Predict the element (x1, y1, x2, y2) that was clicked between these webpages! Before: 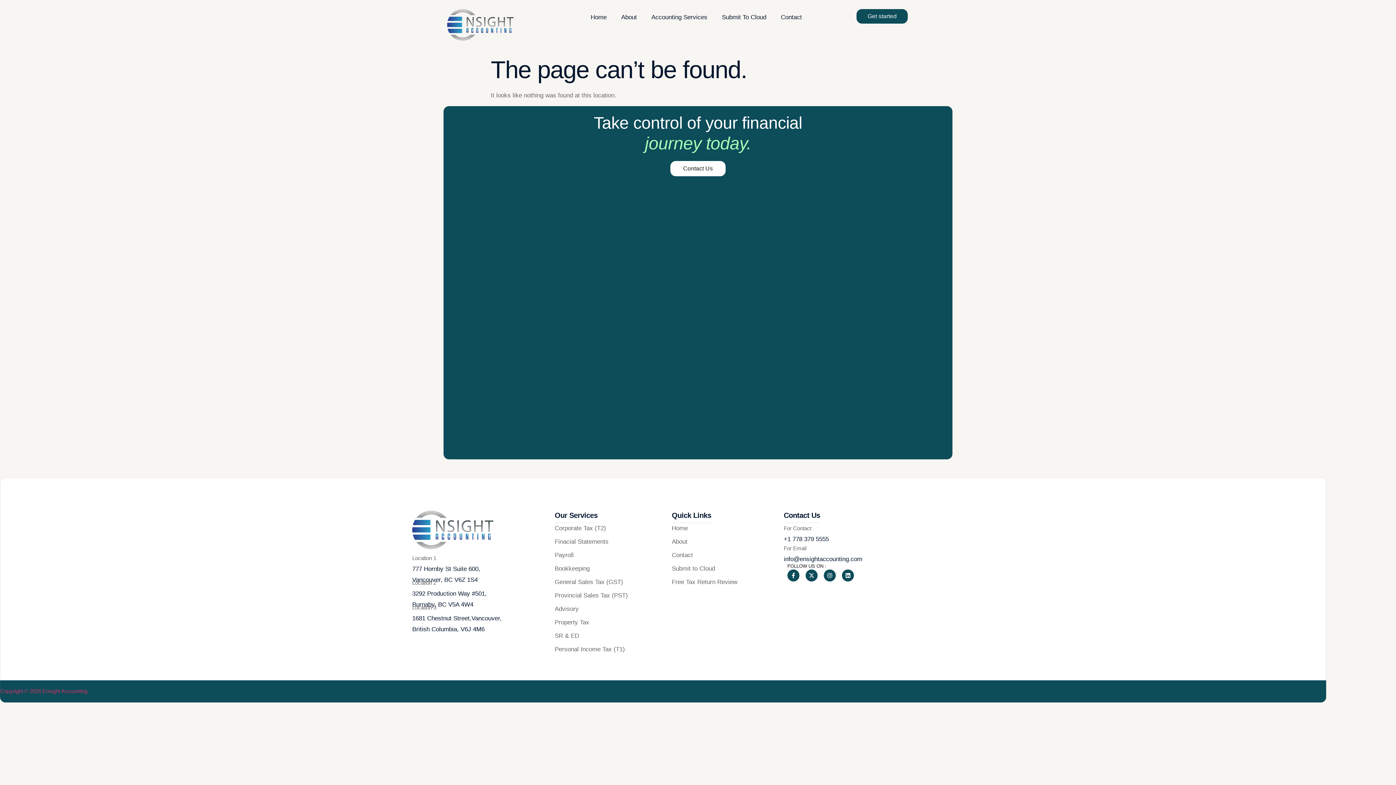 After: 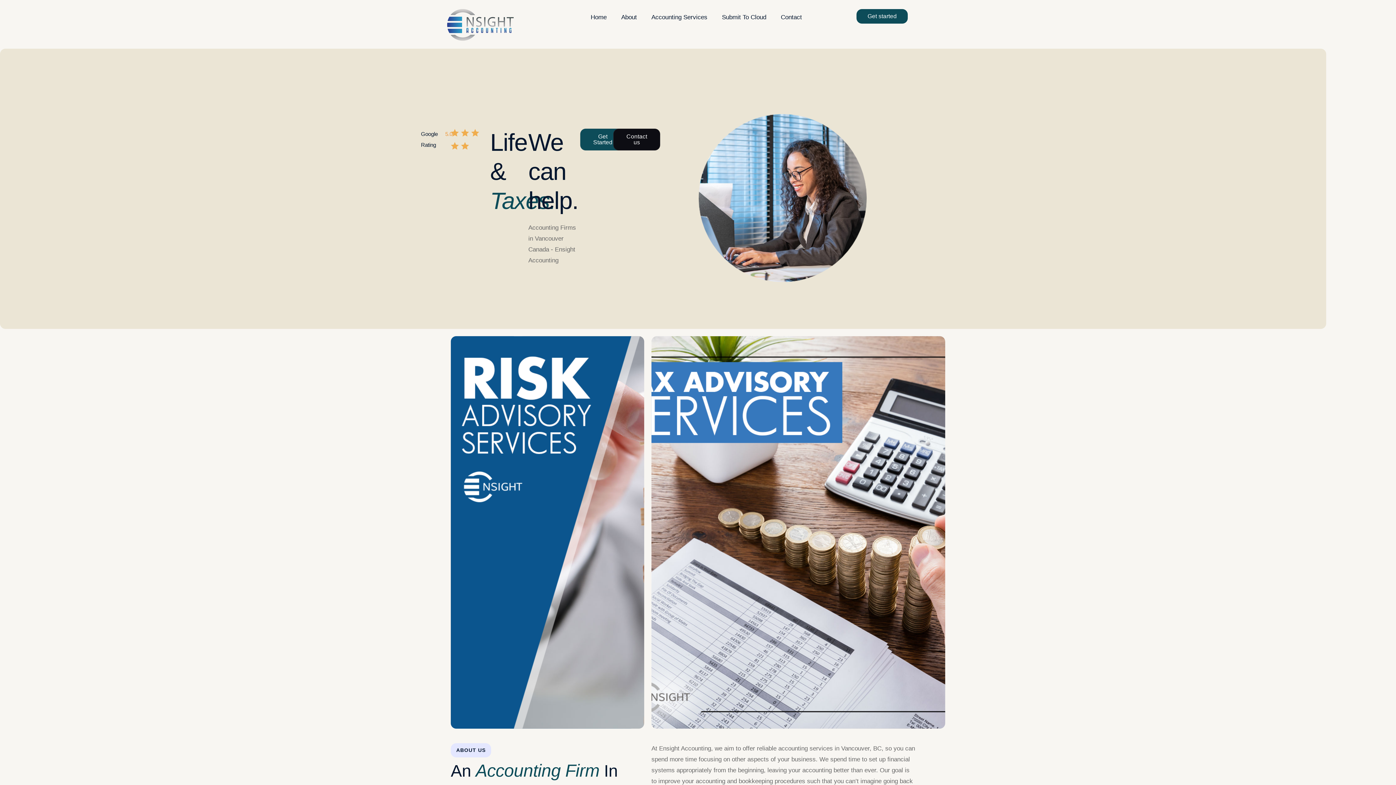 Action: label: Copyright © 2025 Ensight Accounting bbox: (0, 688, 87, 694)